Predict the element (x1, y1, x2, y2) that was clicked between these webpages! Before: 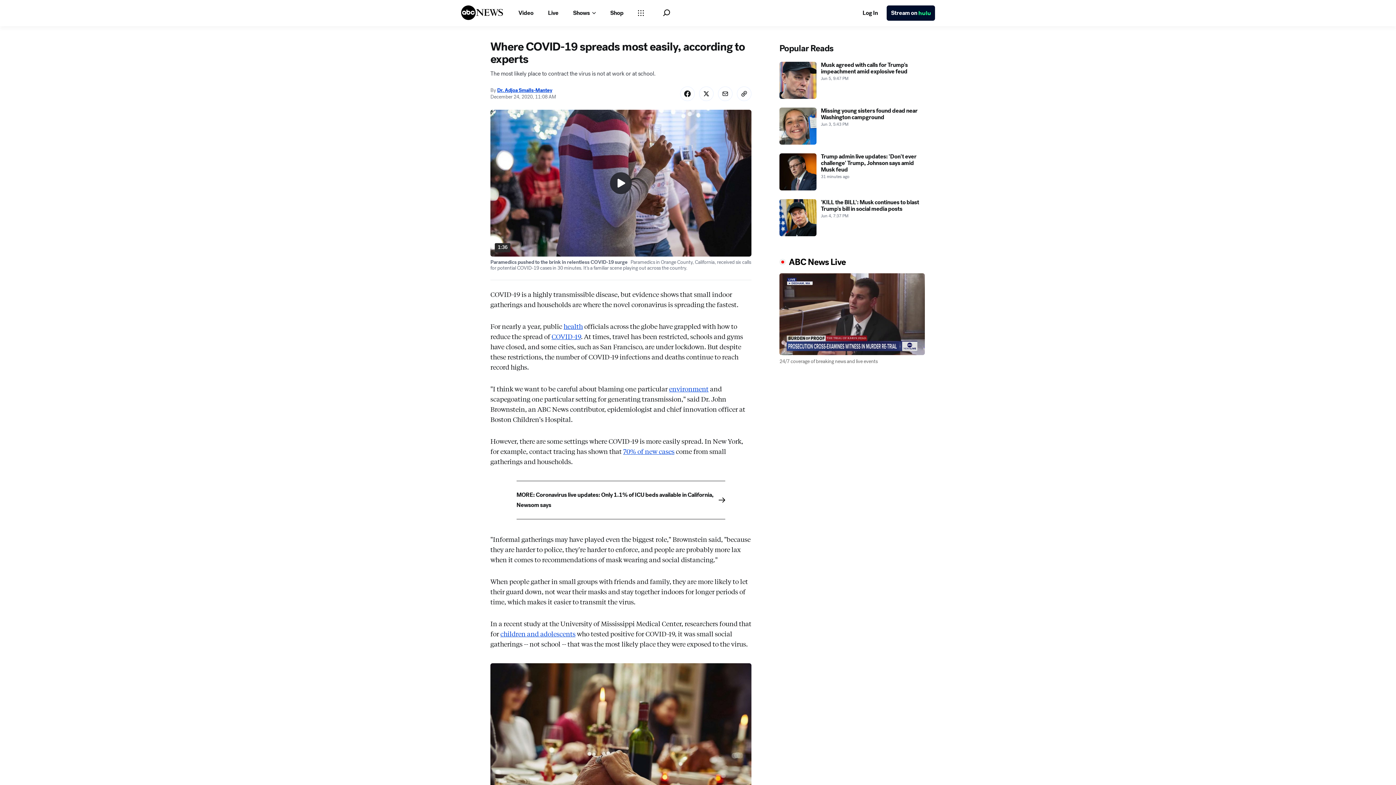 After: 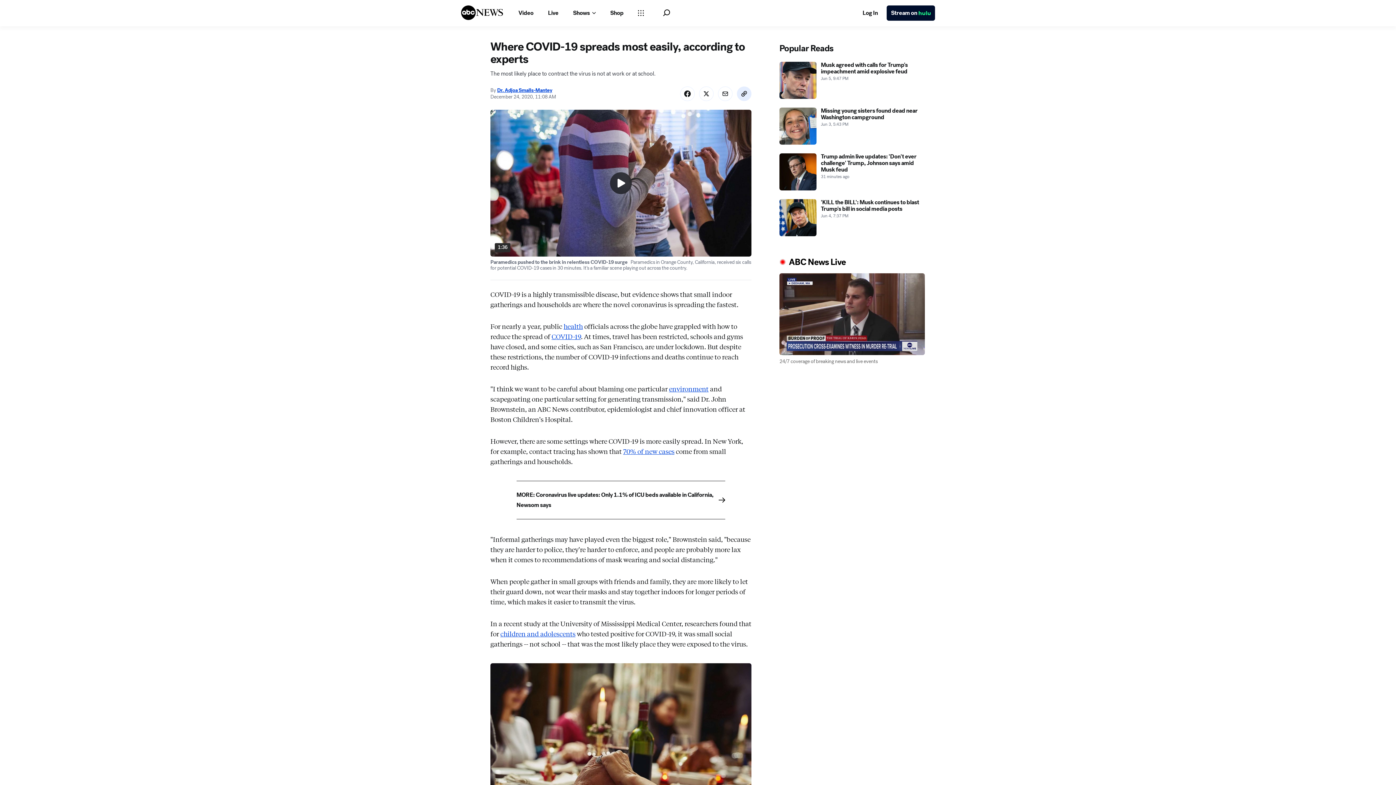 Action: label: Copy Link bbox: (737, 119, 751, 133)